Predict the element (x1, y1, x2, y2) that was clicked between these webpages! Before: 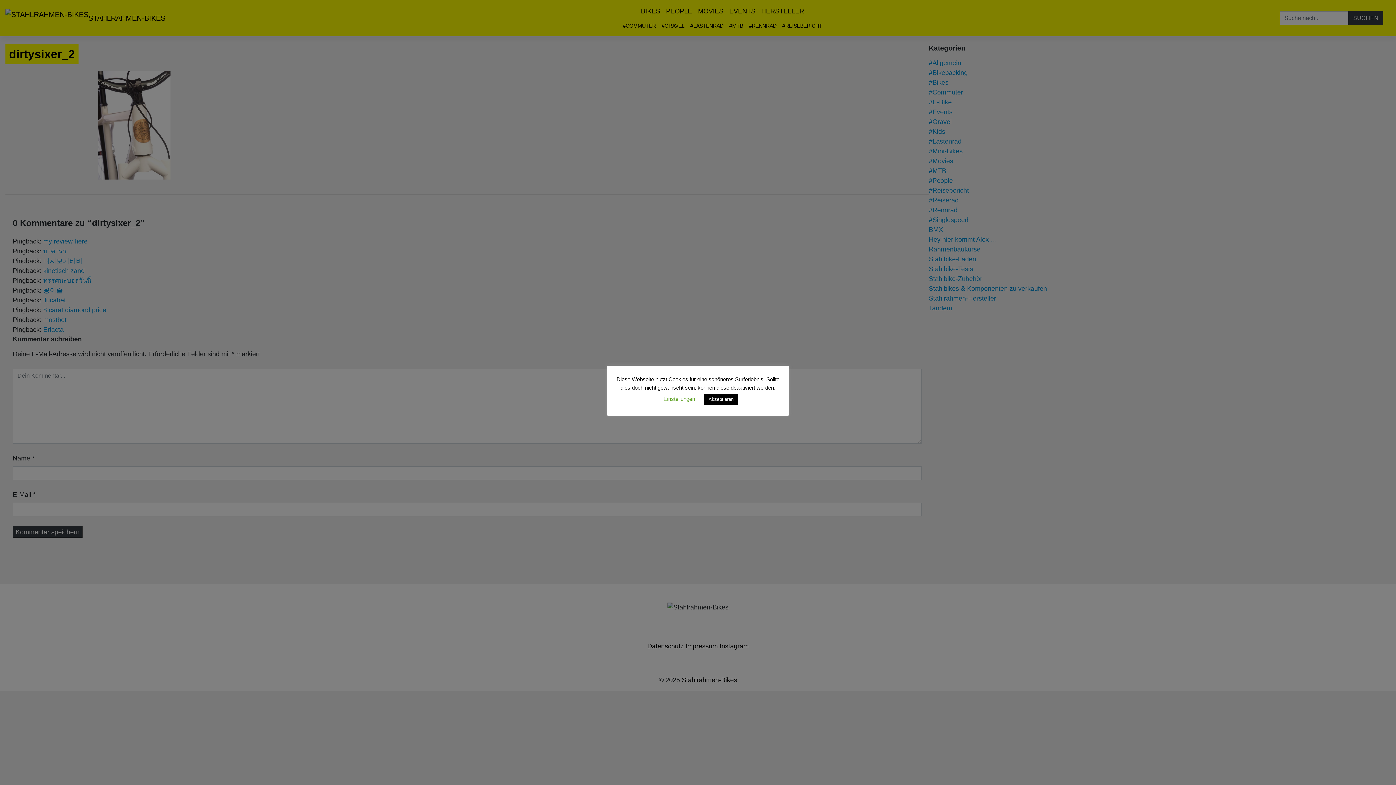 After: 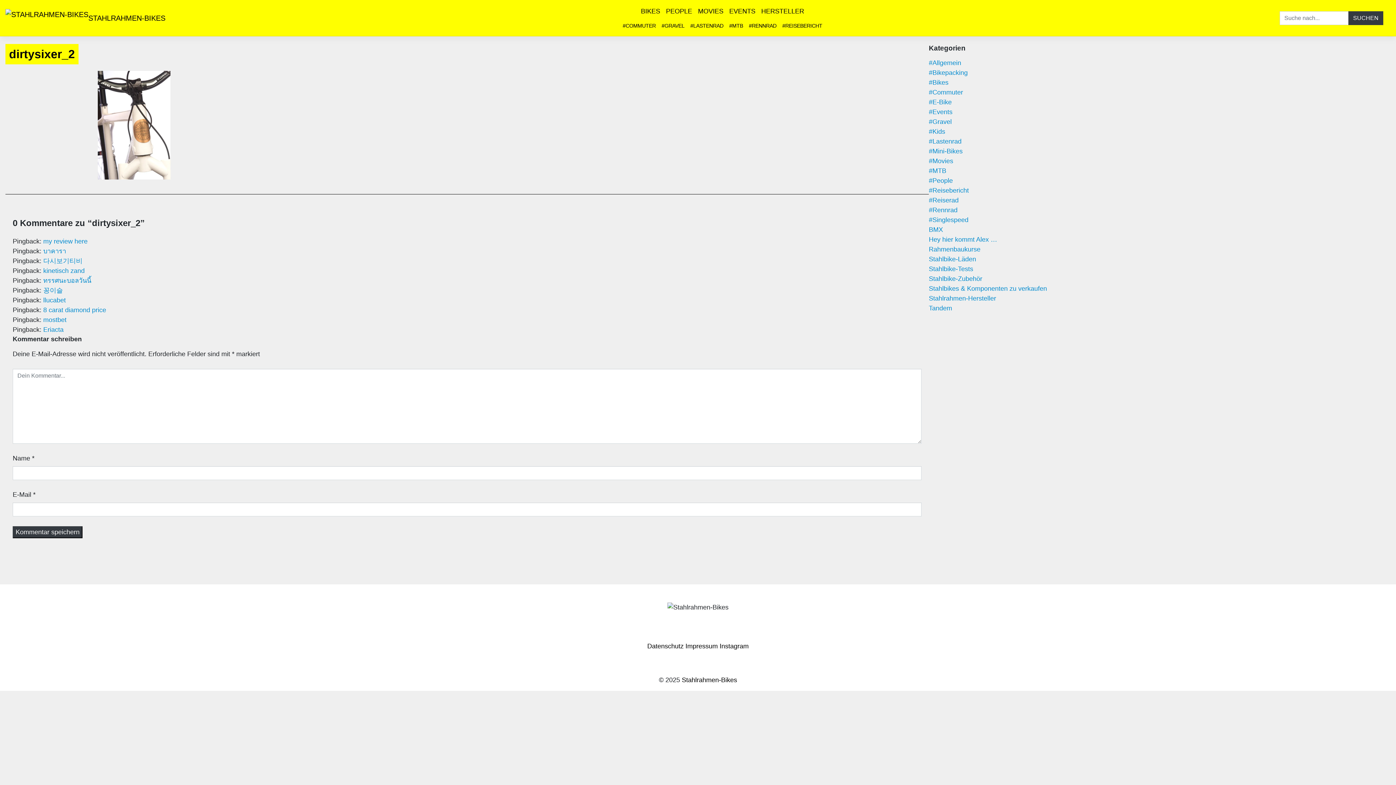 Action: label: Akzeptieren bbox: (704, 393, 738, 404)